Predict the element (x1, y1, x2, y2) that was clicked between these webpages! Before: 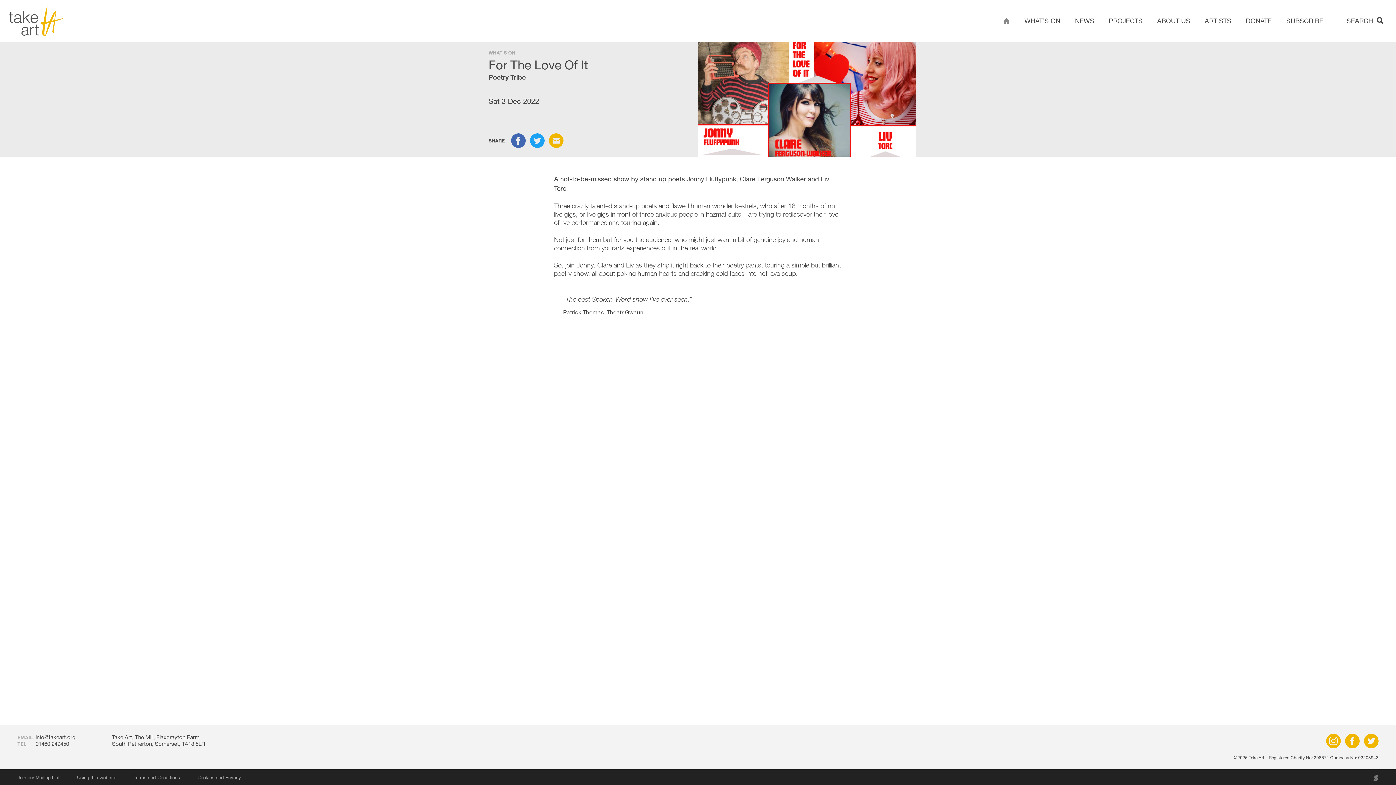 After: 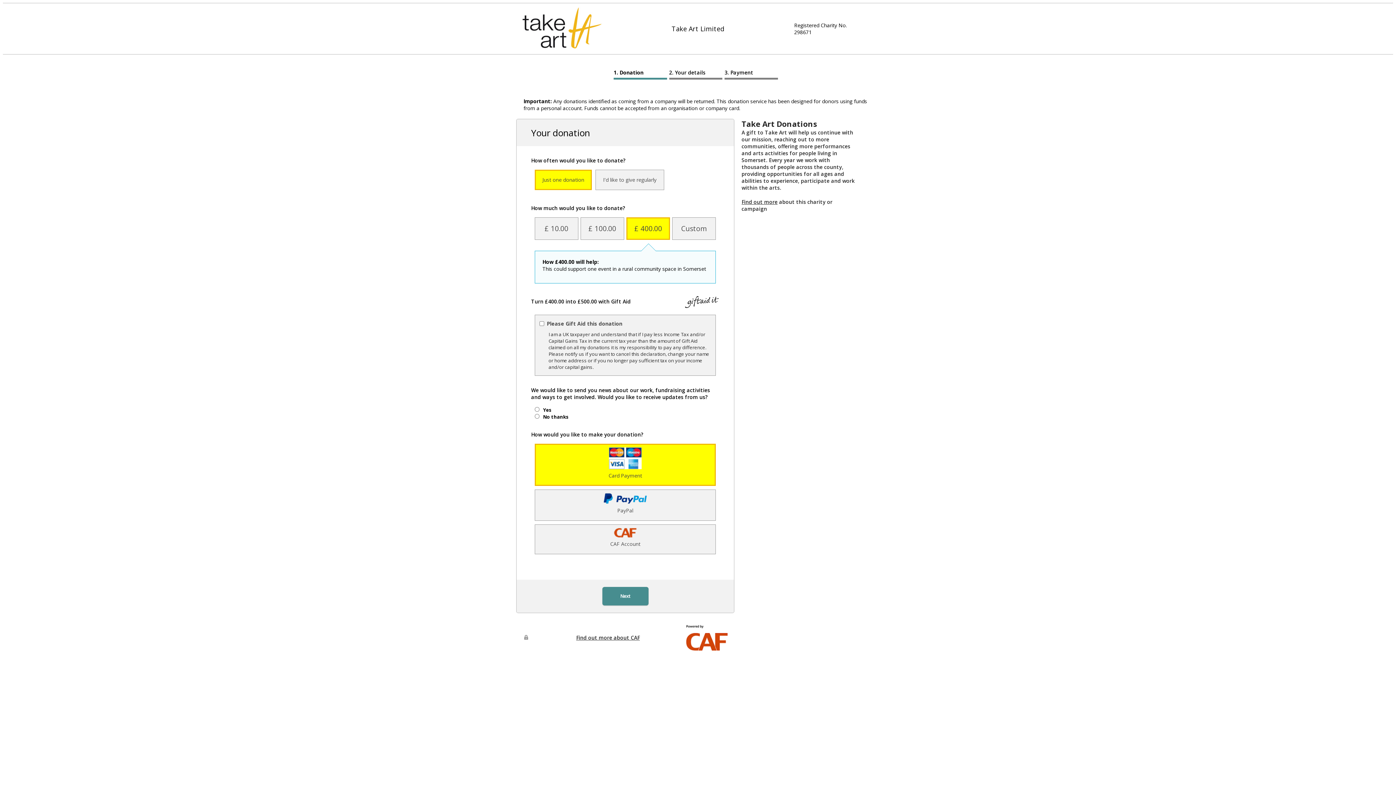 Action: bbox: (1246, 17, 1272, 24) label: DONATE